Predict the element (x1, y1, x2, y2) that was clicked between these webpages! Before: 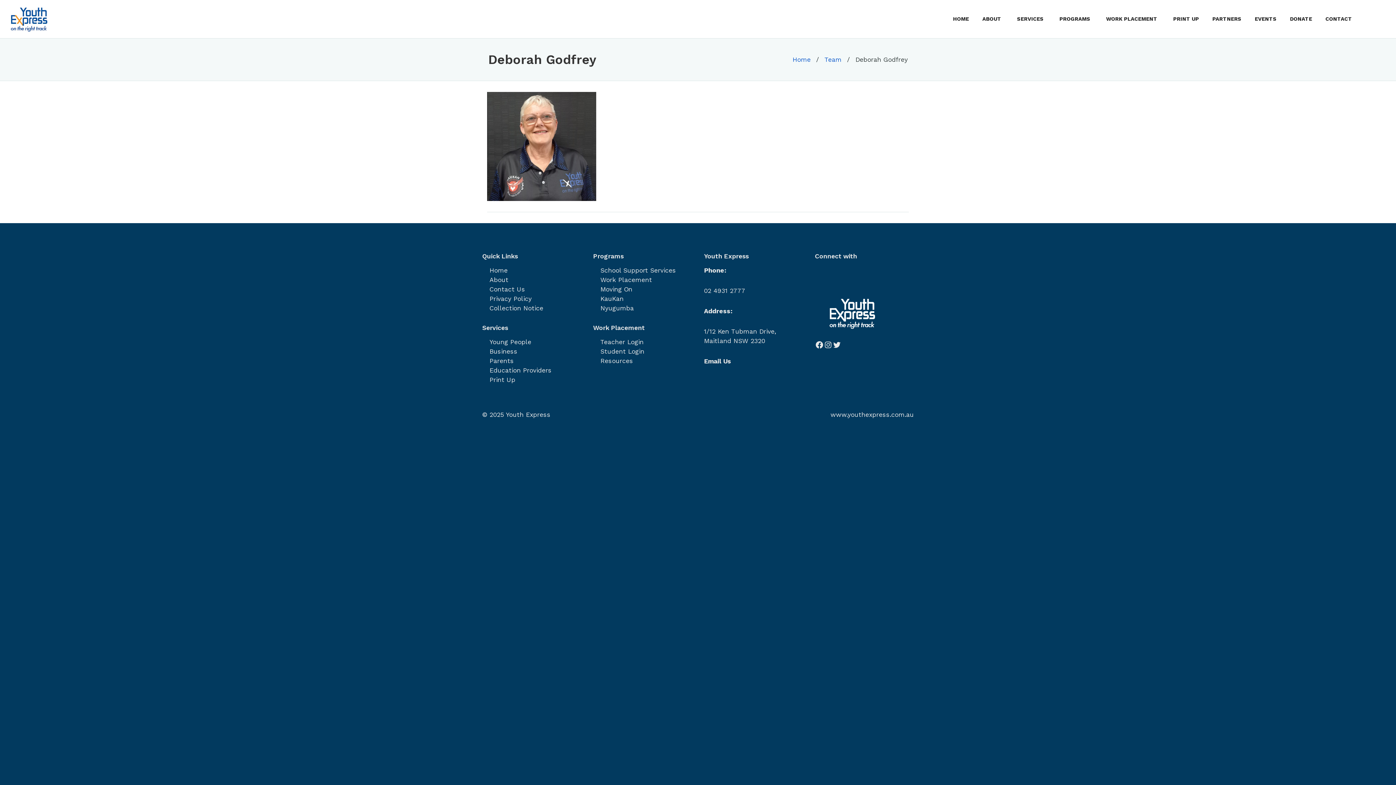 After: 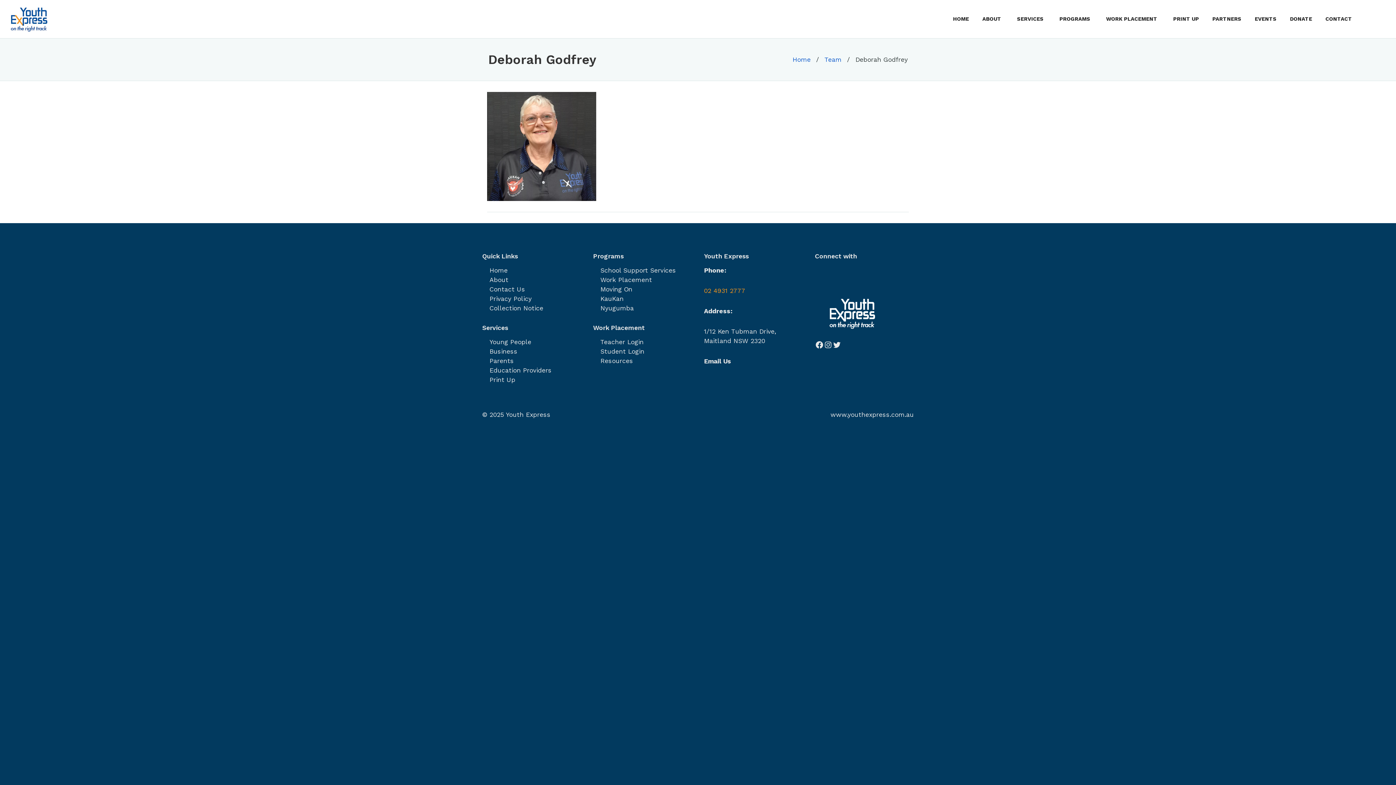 Action: bbox: (704, 287, 745, 294) label: 02 4931 2777